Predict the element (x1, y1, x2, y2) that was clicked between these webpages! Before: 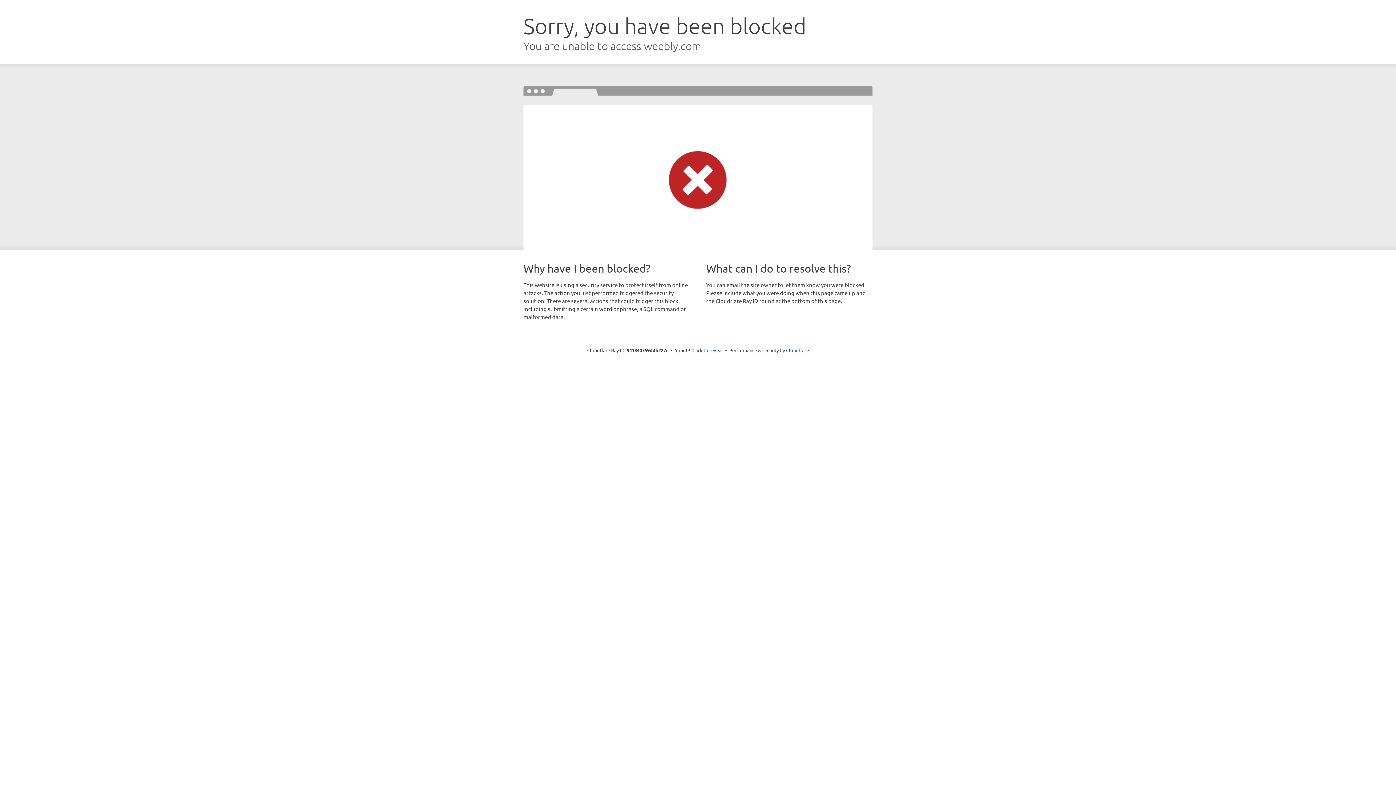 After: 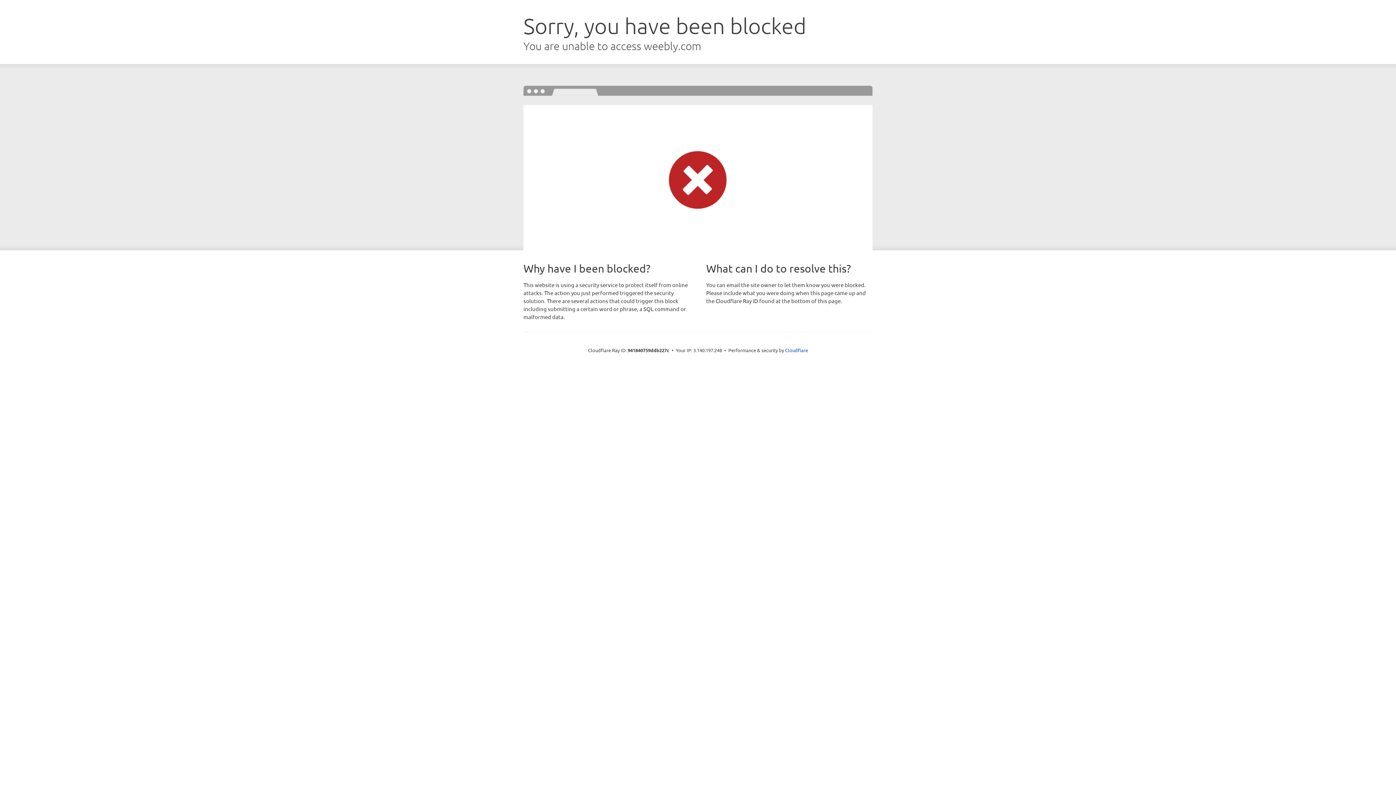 Action: bbox: (692, 346, 723, 353) label: Click to reveal